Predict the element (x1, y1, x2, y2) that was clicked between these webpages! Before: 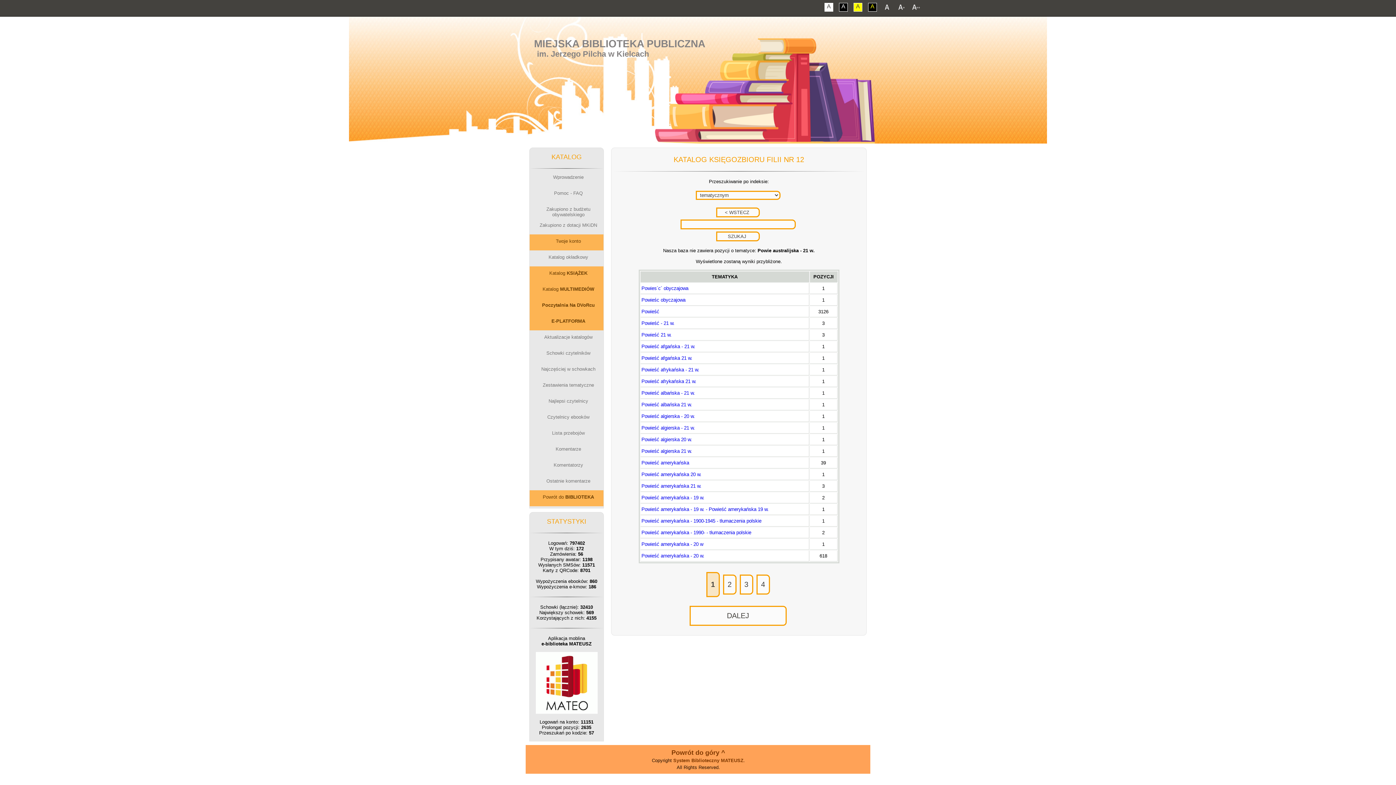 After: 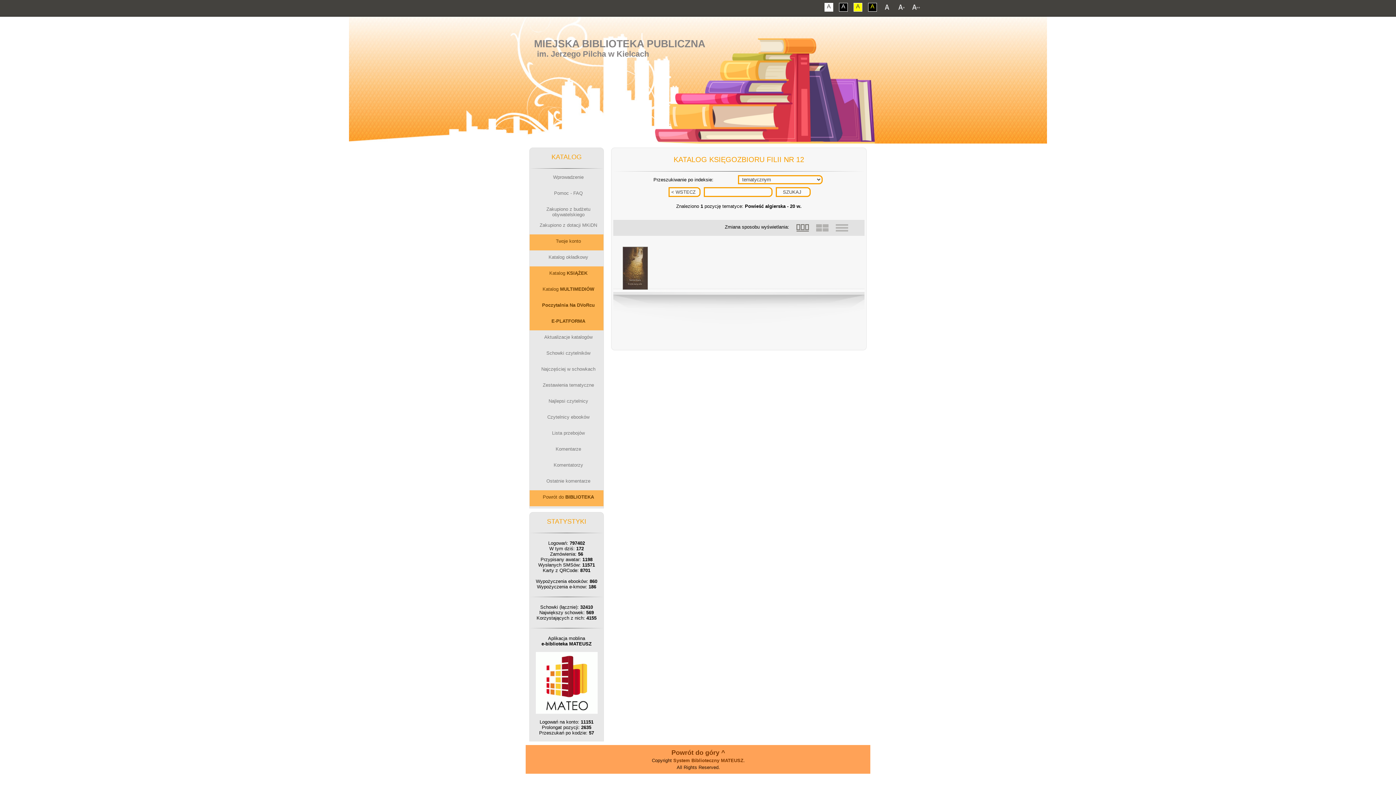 Action: label: Powieść algierska - 20 w. bbox: (641, 413, 695, 419)